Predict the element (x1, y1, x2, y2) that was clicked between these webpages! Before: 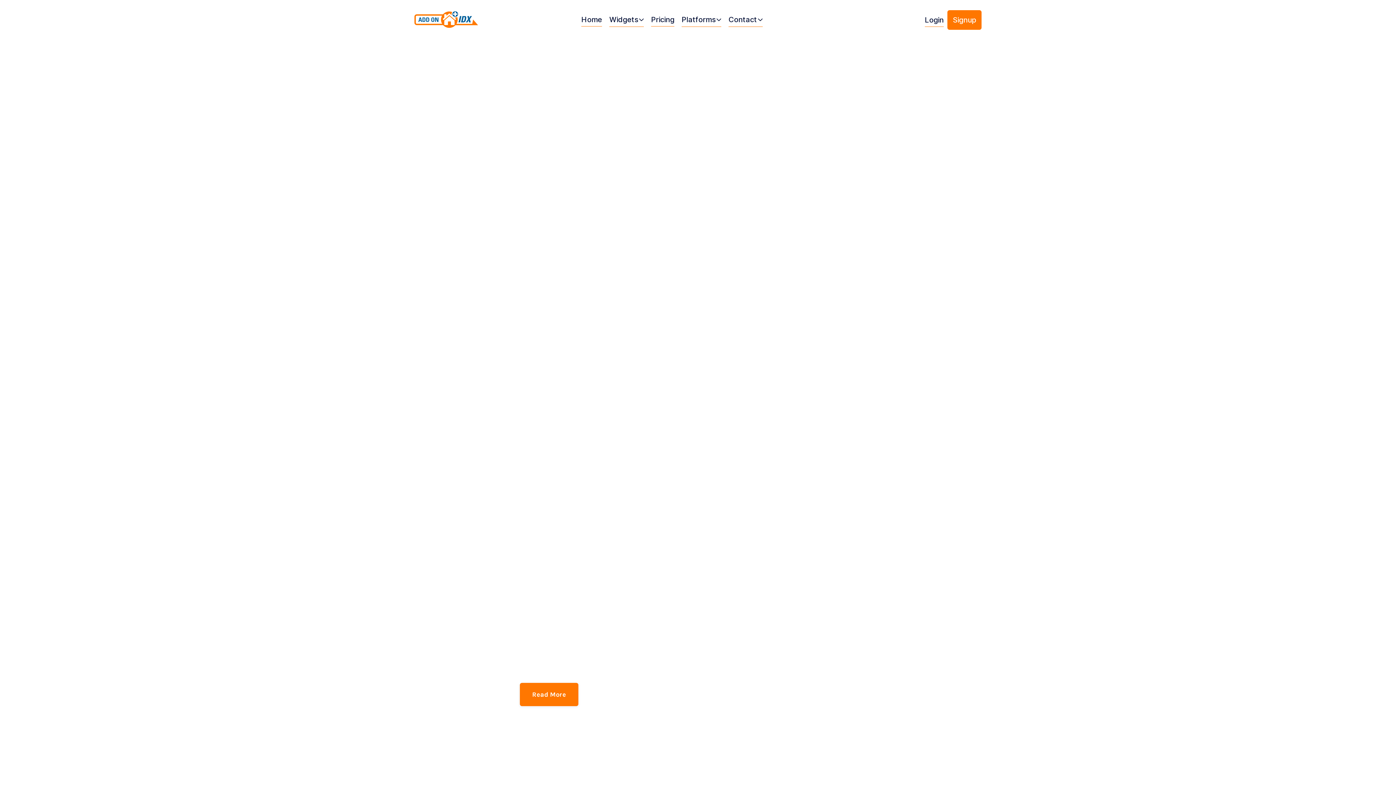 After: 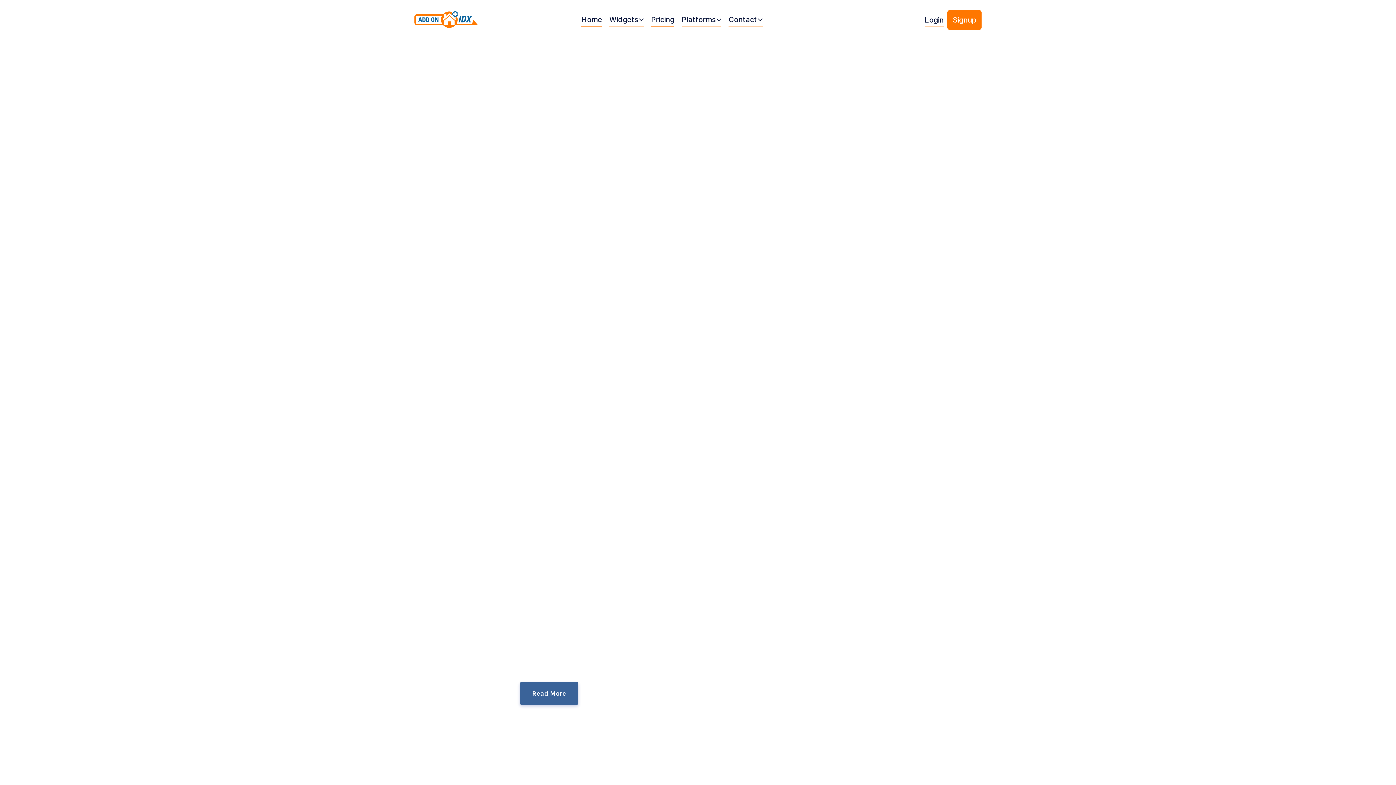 Action: label: Read More bbox: (520, 683, 578, 706)